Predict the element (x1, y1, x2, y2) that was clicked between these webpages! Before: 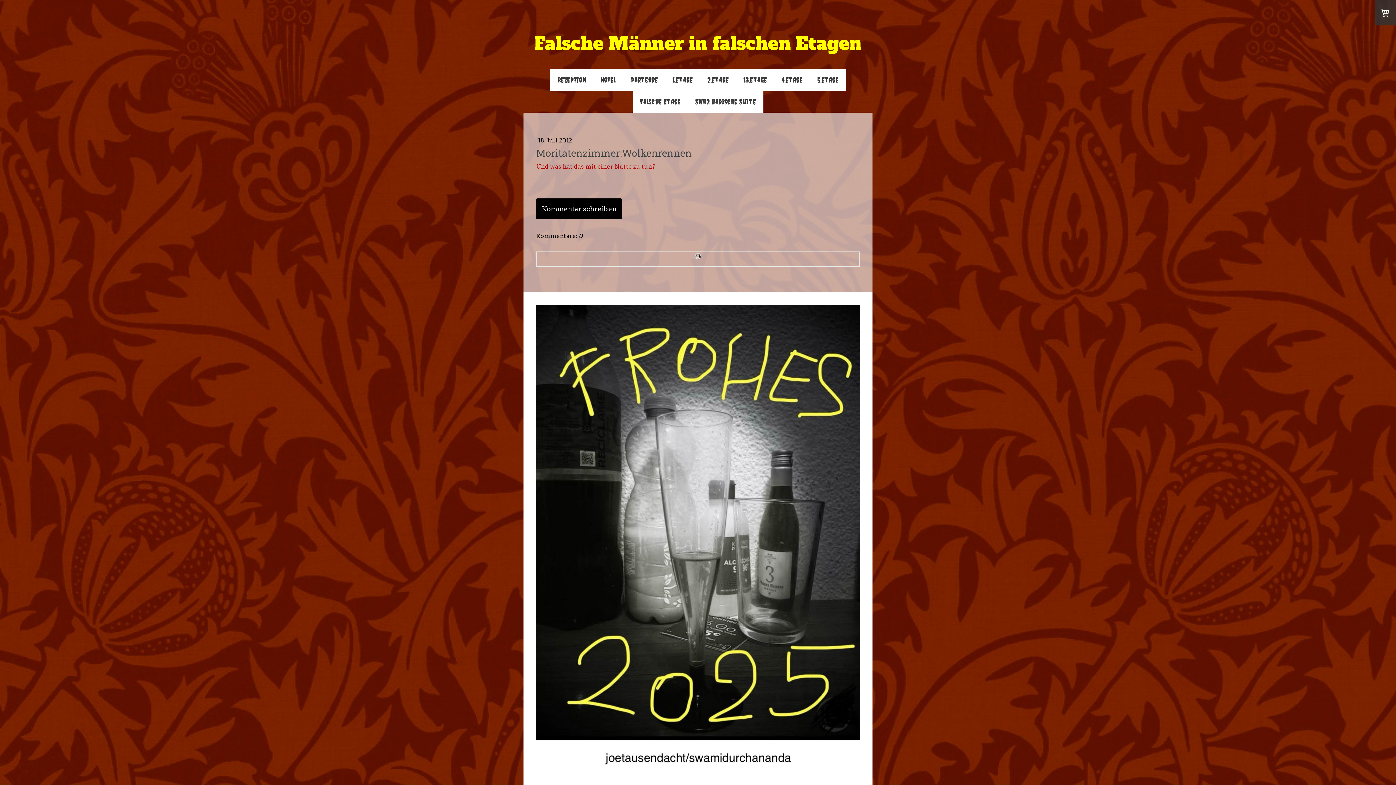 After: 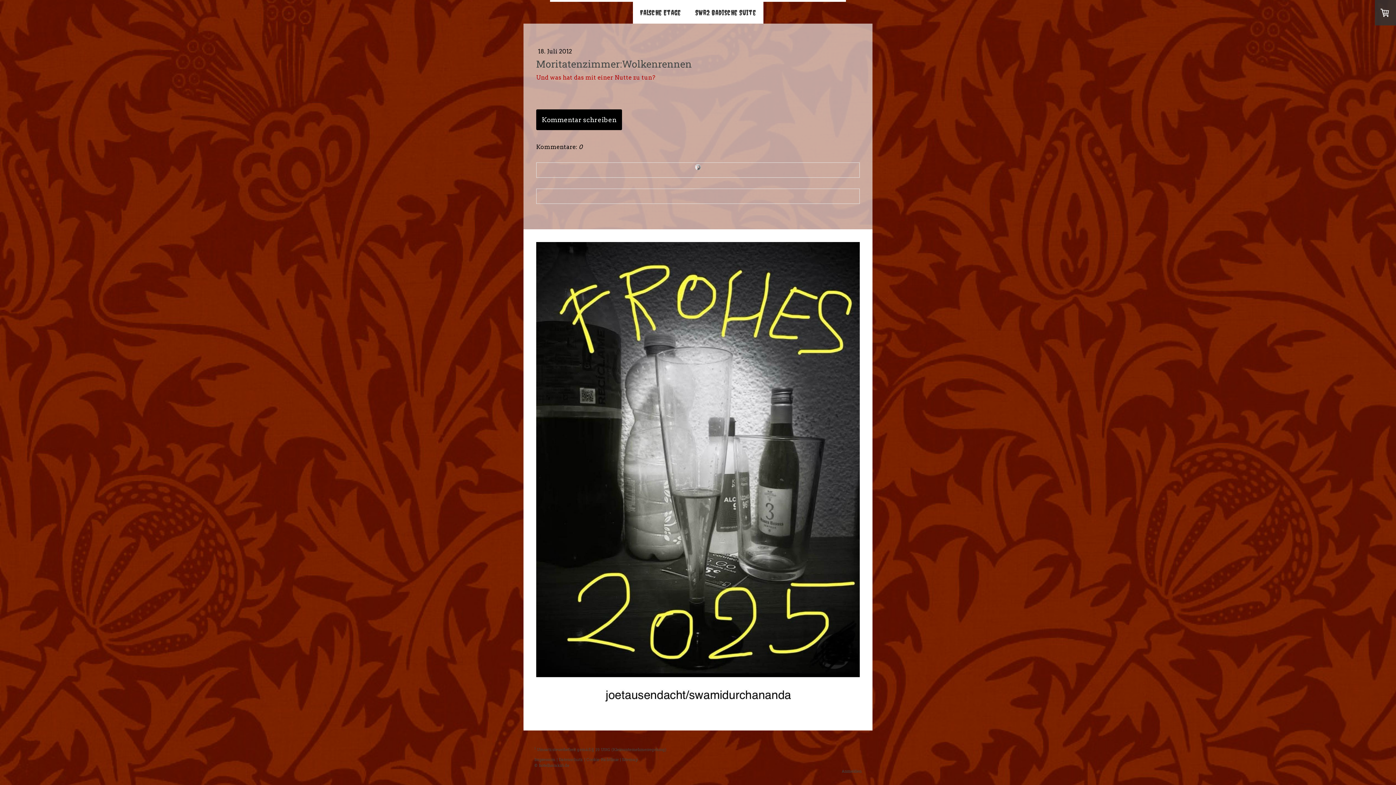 Action: label: Kommentar schreiben bbox: (536, 198, 622, 219)